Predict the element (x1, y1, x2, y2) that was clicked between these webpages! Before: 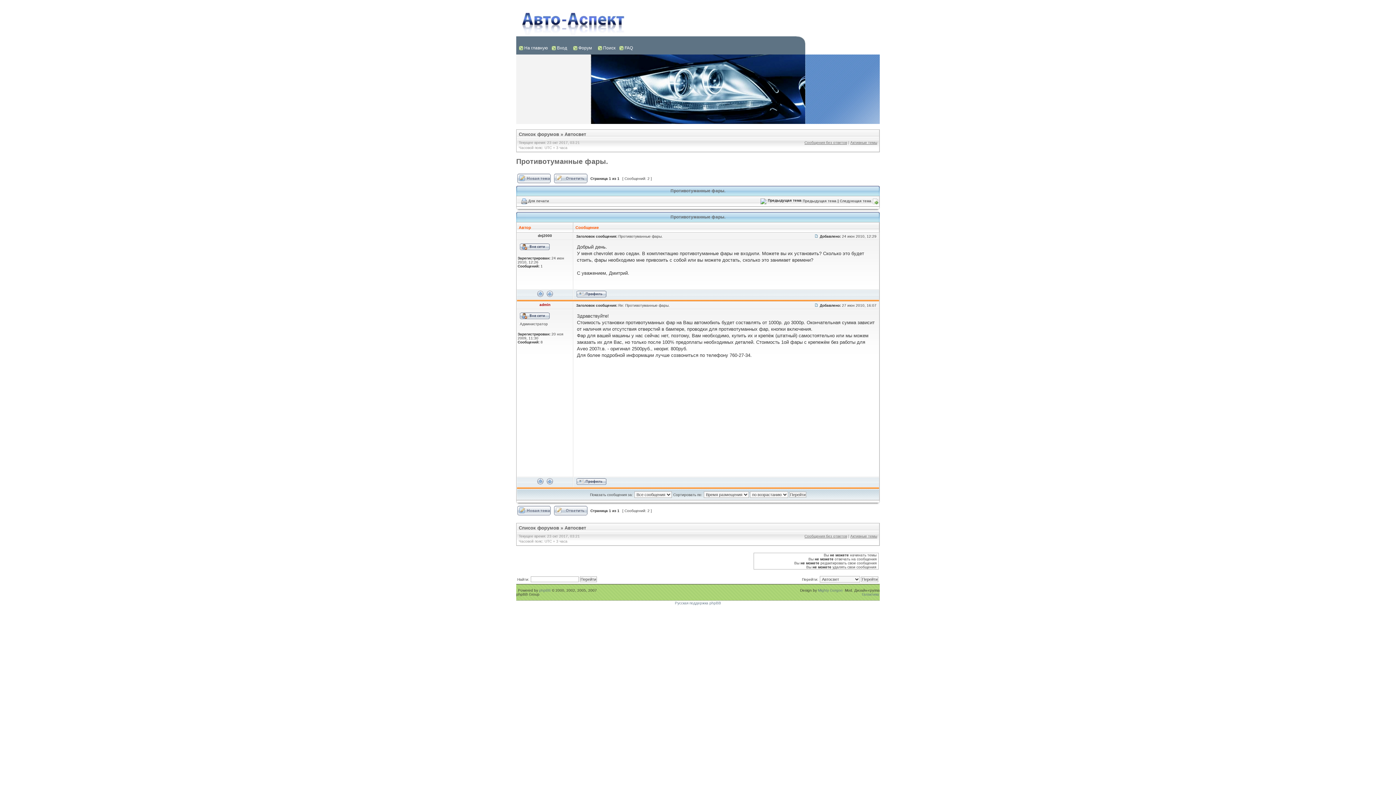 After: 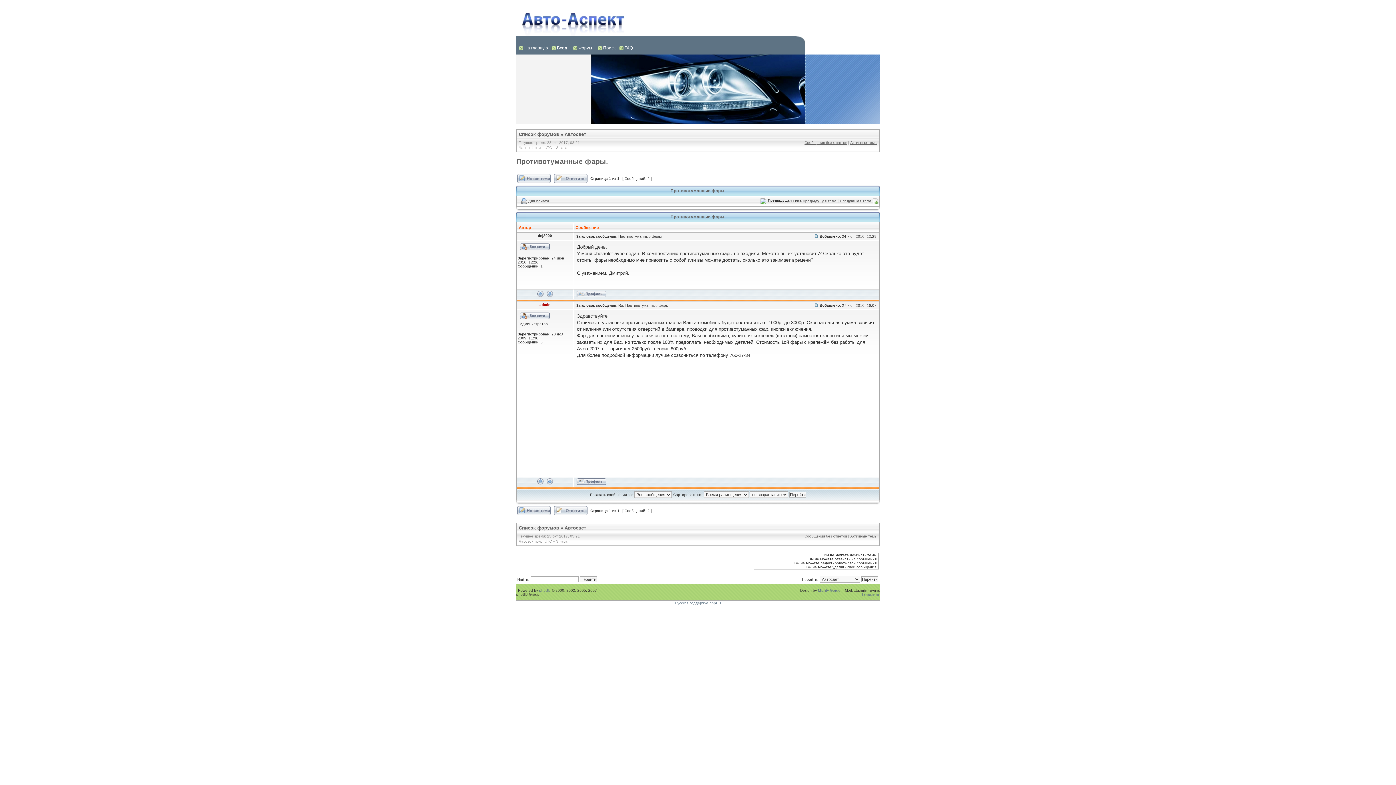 Action: label:    bbox: (814, 303, 818, 307)